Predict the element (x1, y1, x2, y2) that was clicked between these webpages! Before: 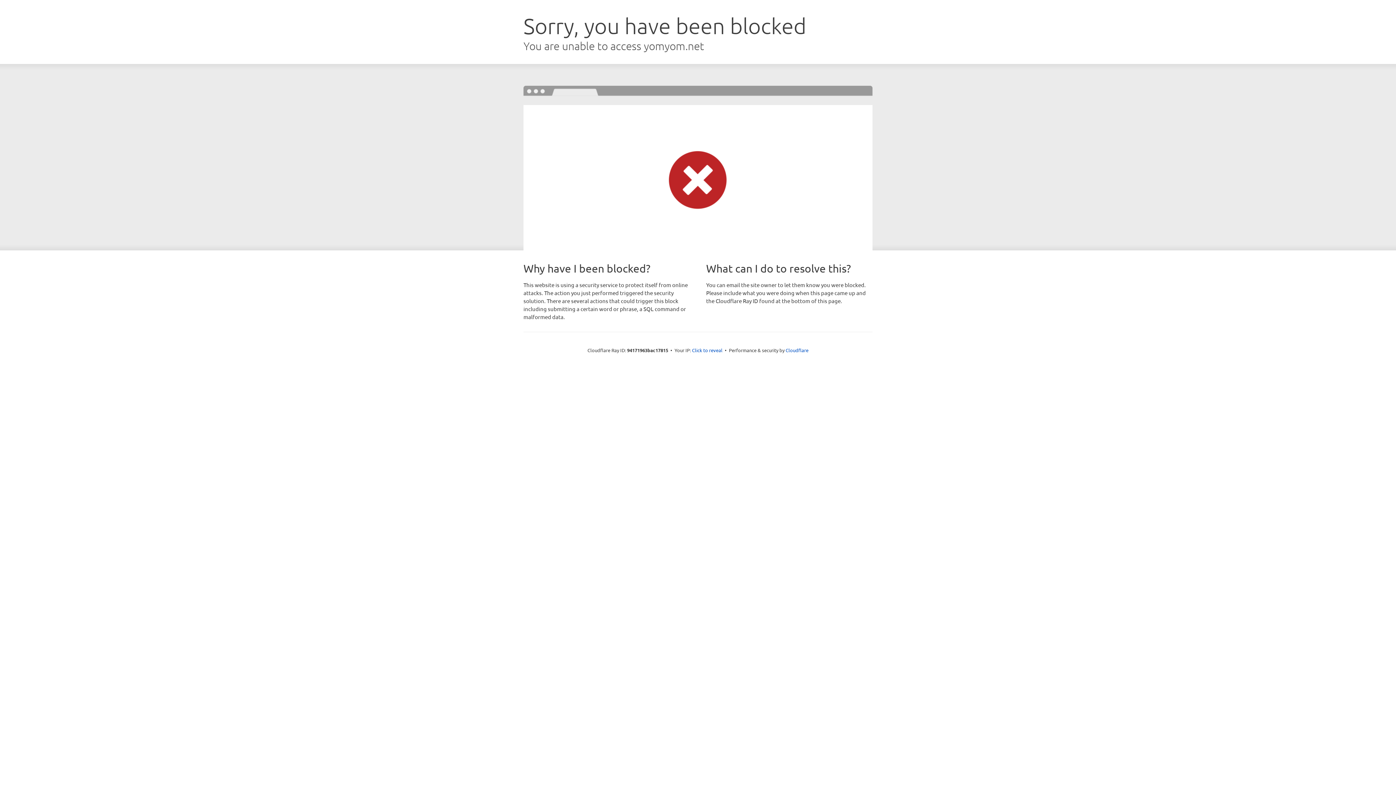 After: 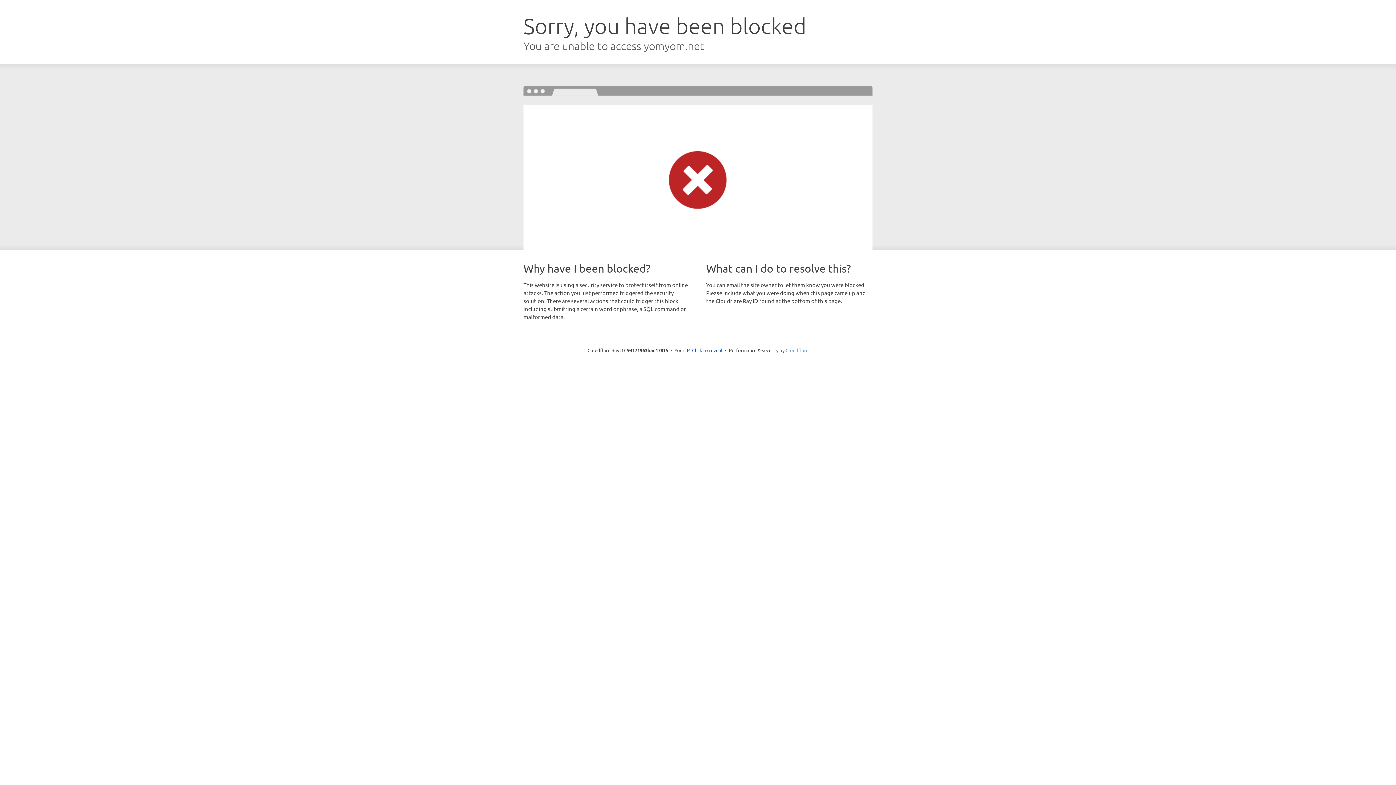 Action: bbox: (785, 347, 808, 353) label: Cloudflare